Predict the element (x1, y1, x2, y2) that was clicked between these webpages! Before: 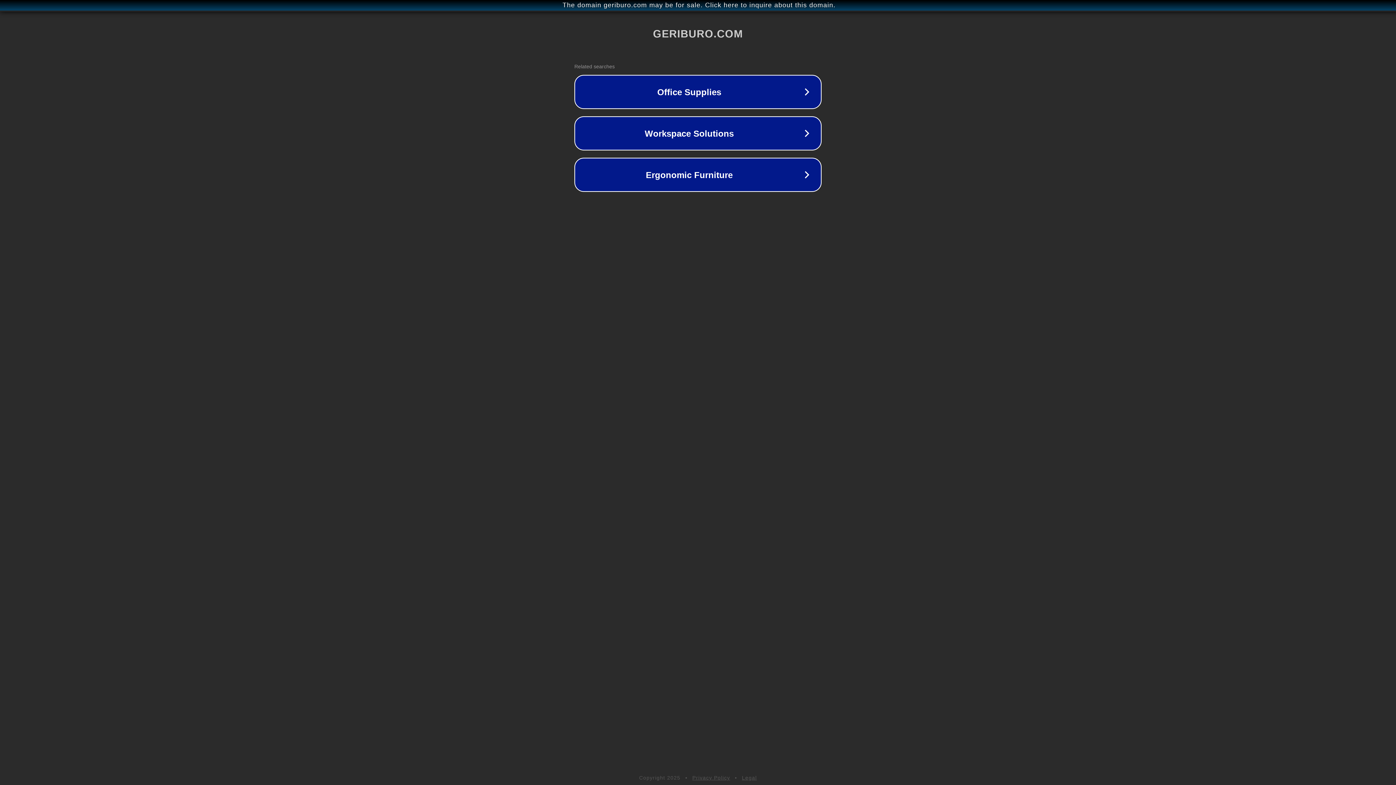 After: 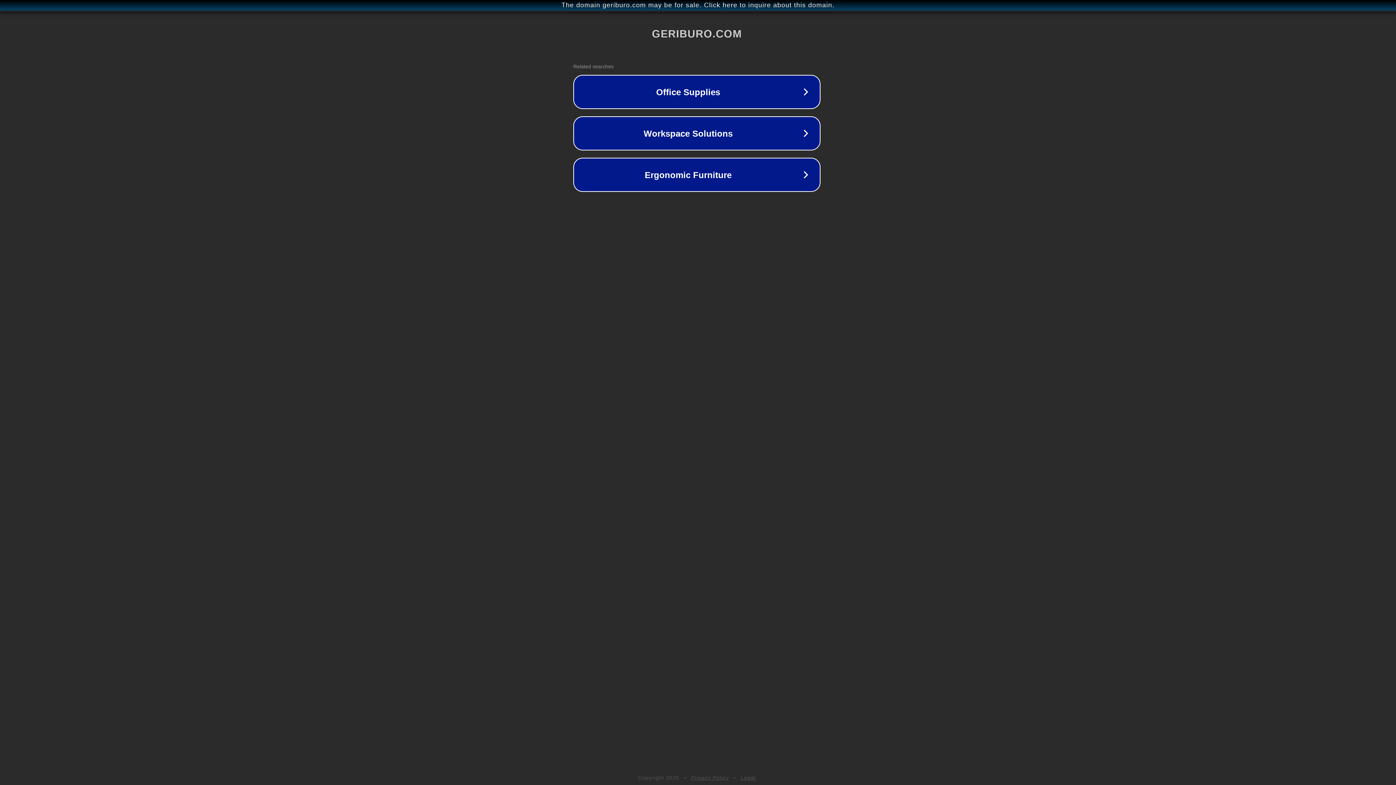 Action: bbox: (1, 1, 1397, 9) label: The domain geriburo.com may be for sale. Click here to inquire about this domain.